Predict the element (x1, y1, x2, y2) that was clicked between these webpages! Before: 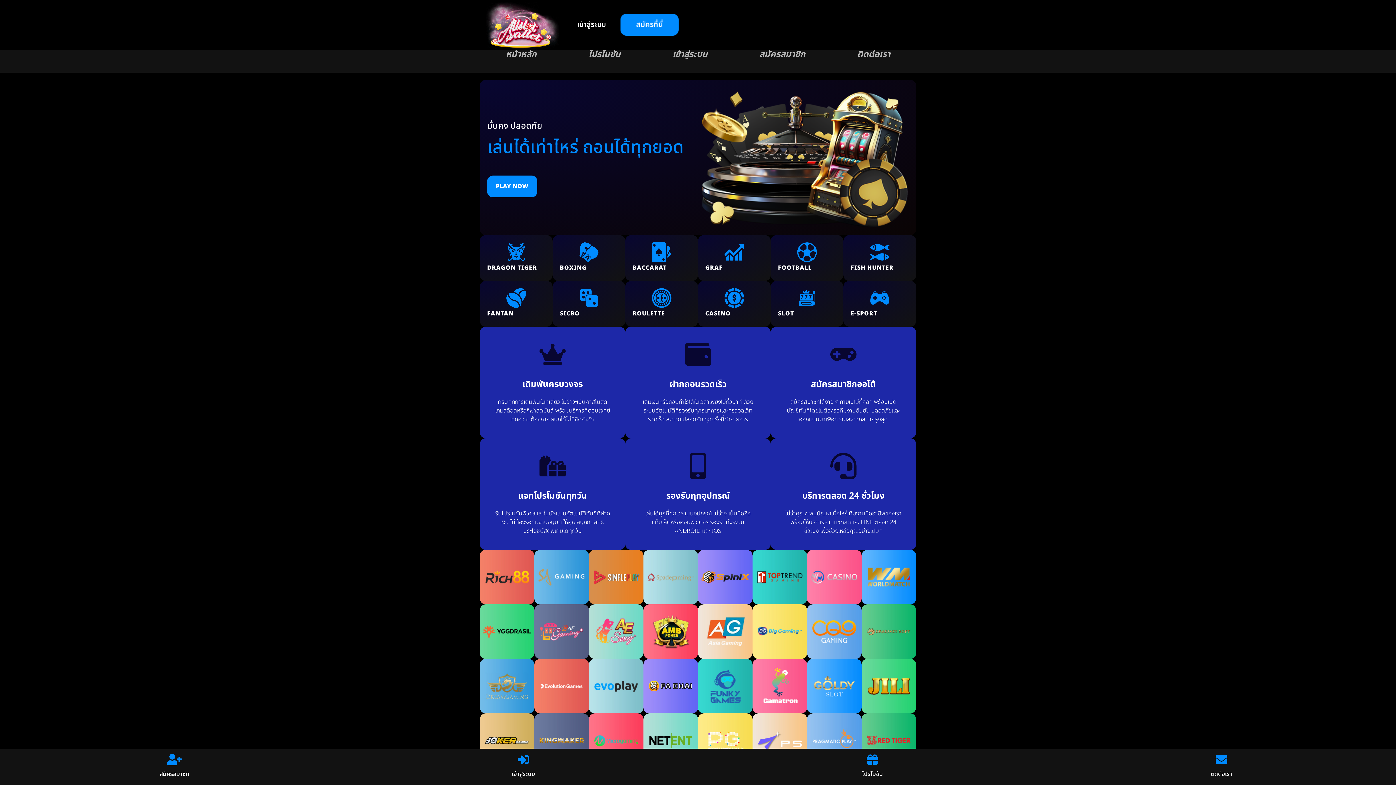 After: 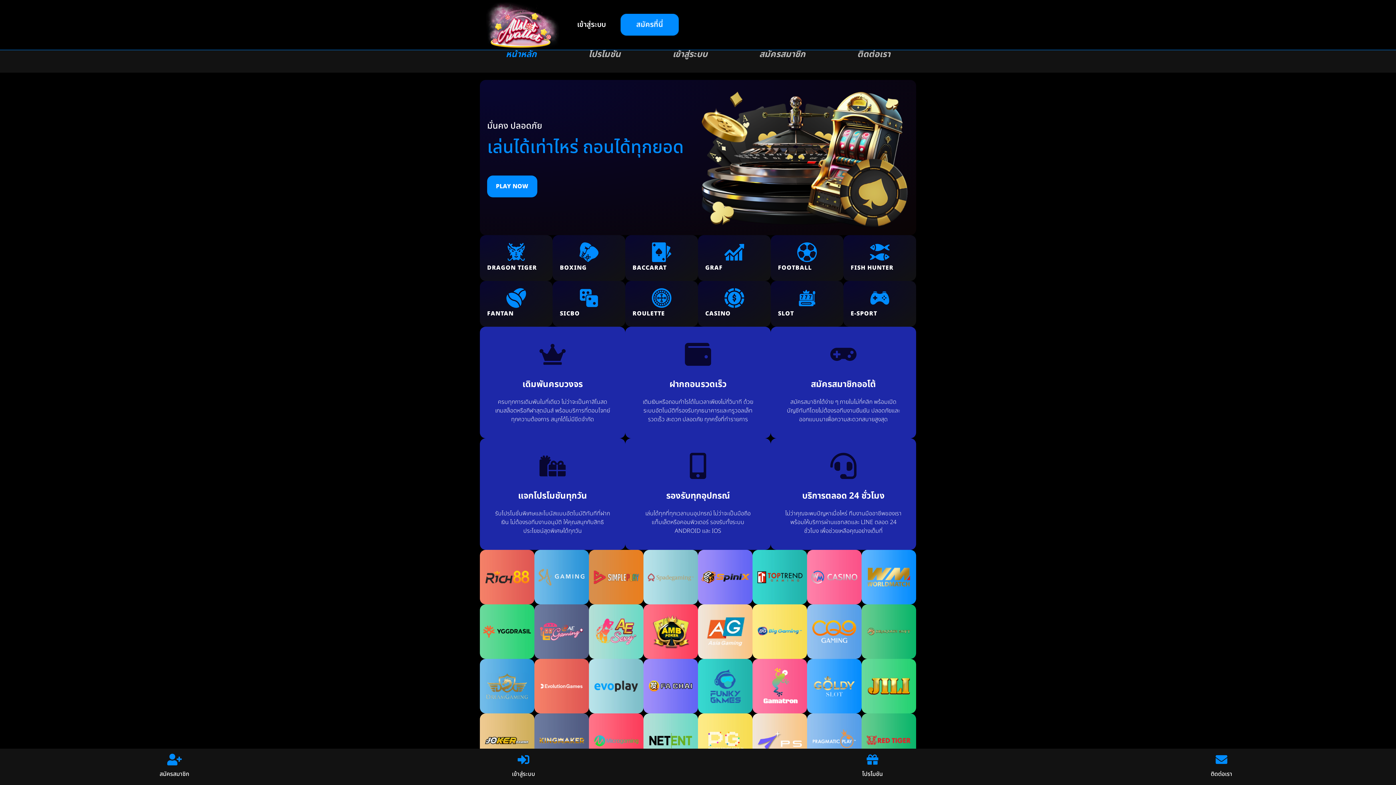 Action: bbox: (480, 0, 562, 49)